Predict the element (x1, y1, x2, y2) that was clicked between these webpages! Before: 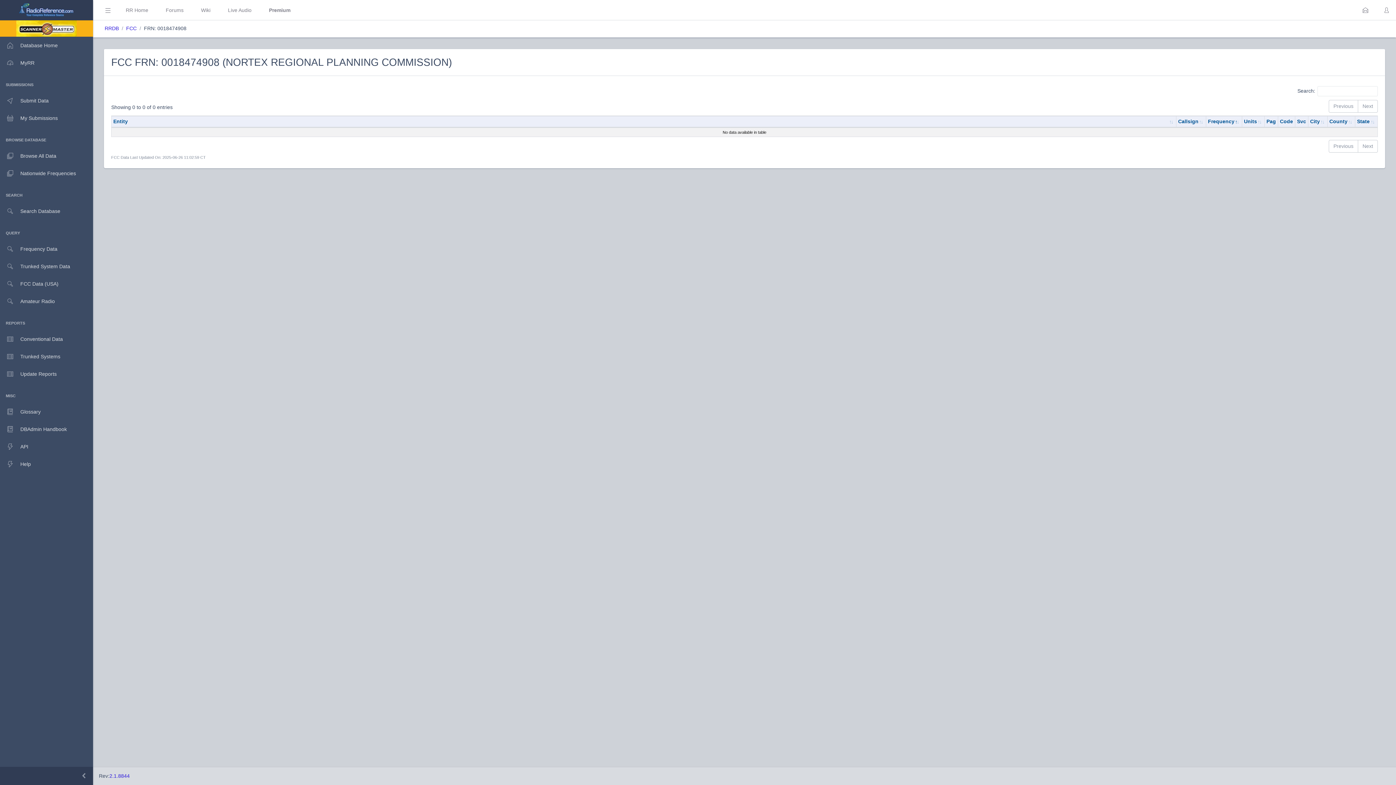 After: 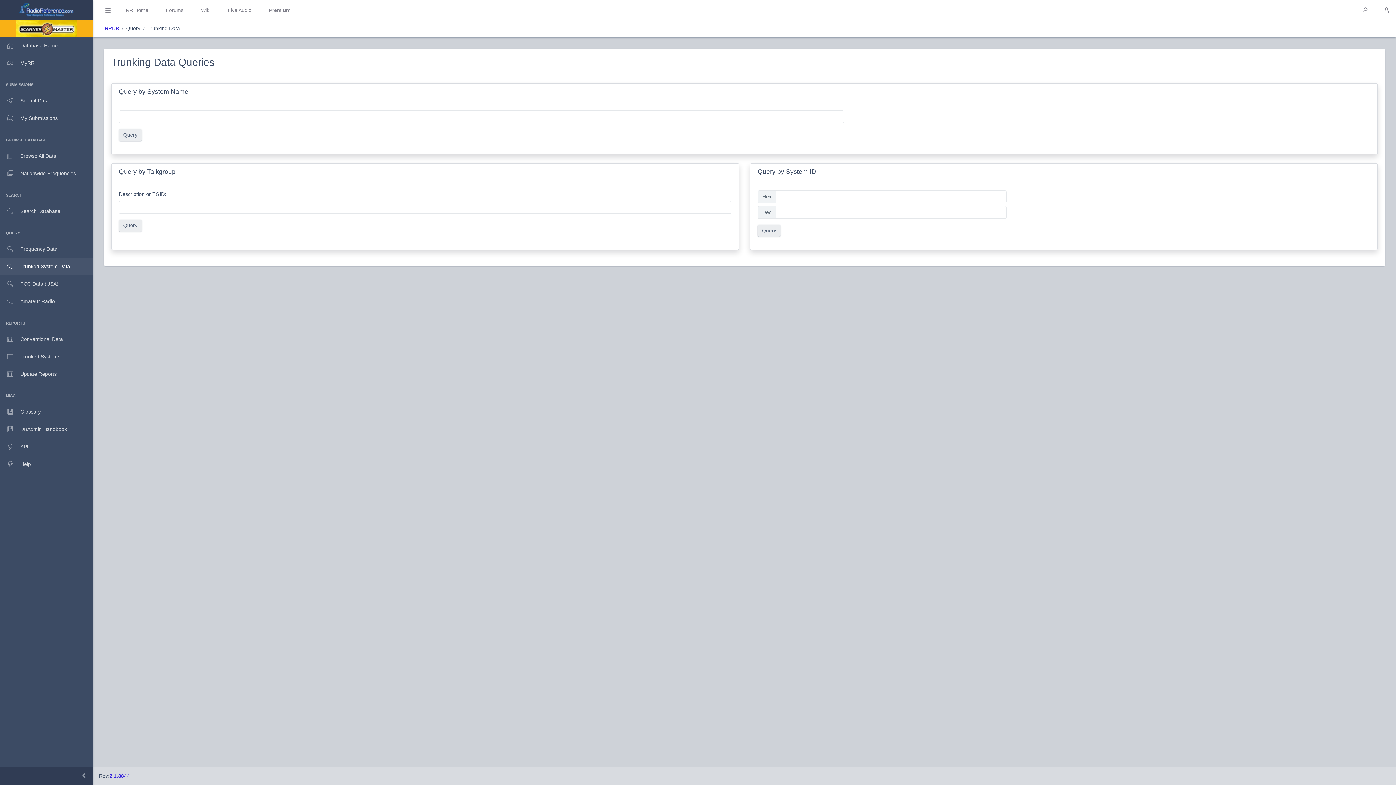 Action: label: Trunked System Data bbox: (0, 257, 93, 275)